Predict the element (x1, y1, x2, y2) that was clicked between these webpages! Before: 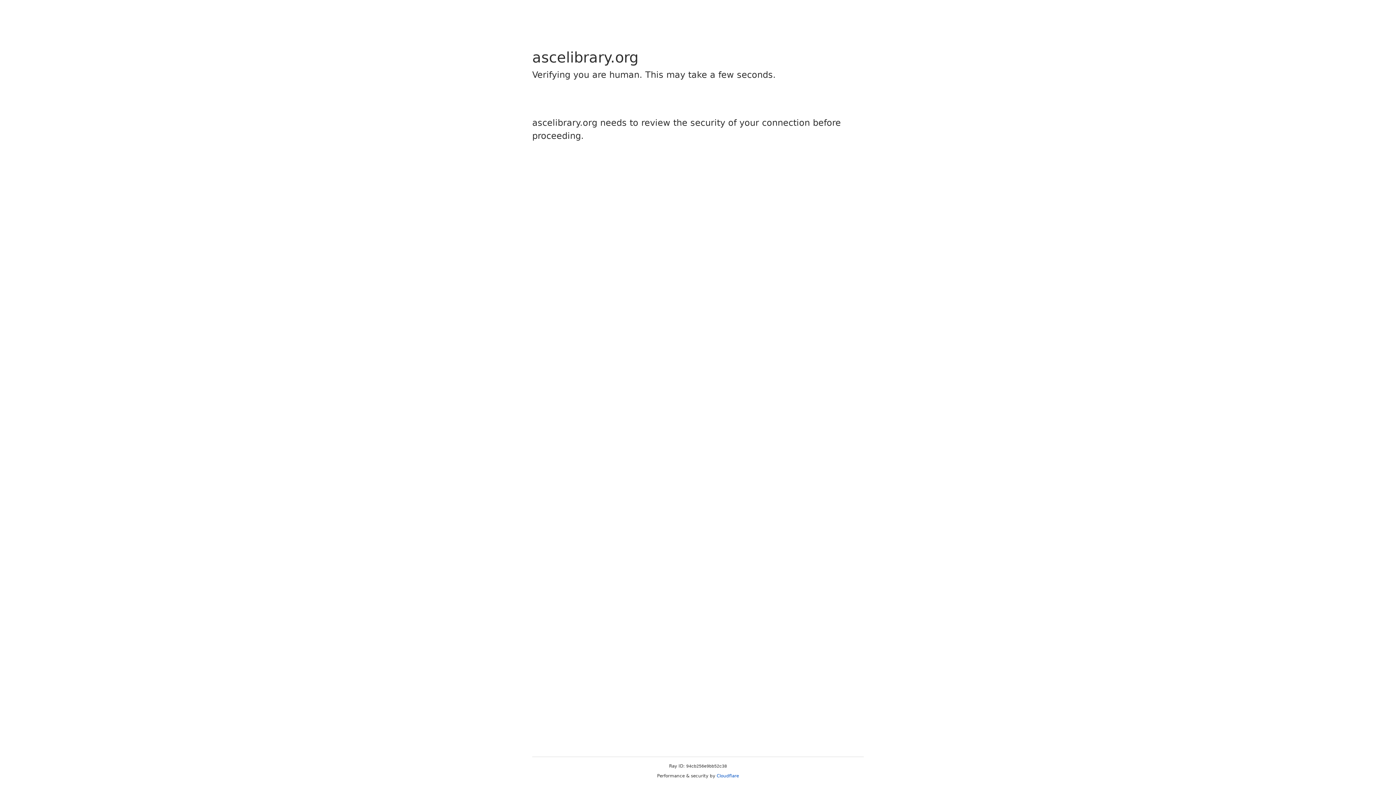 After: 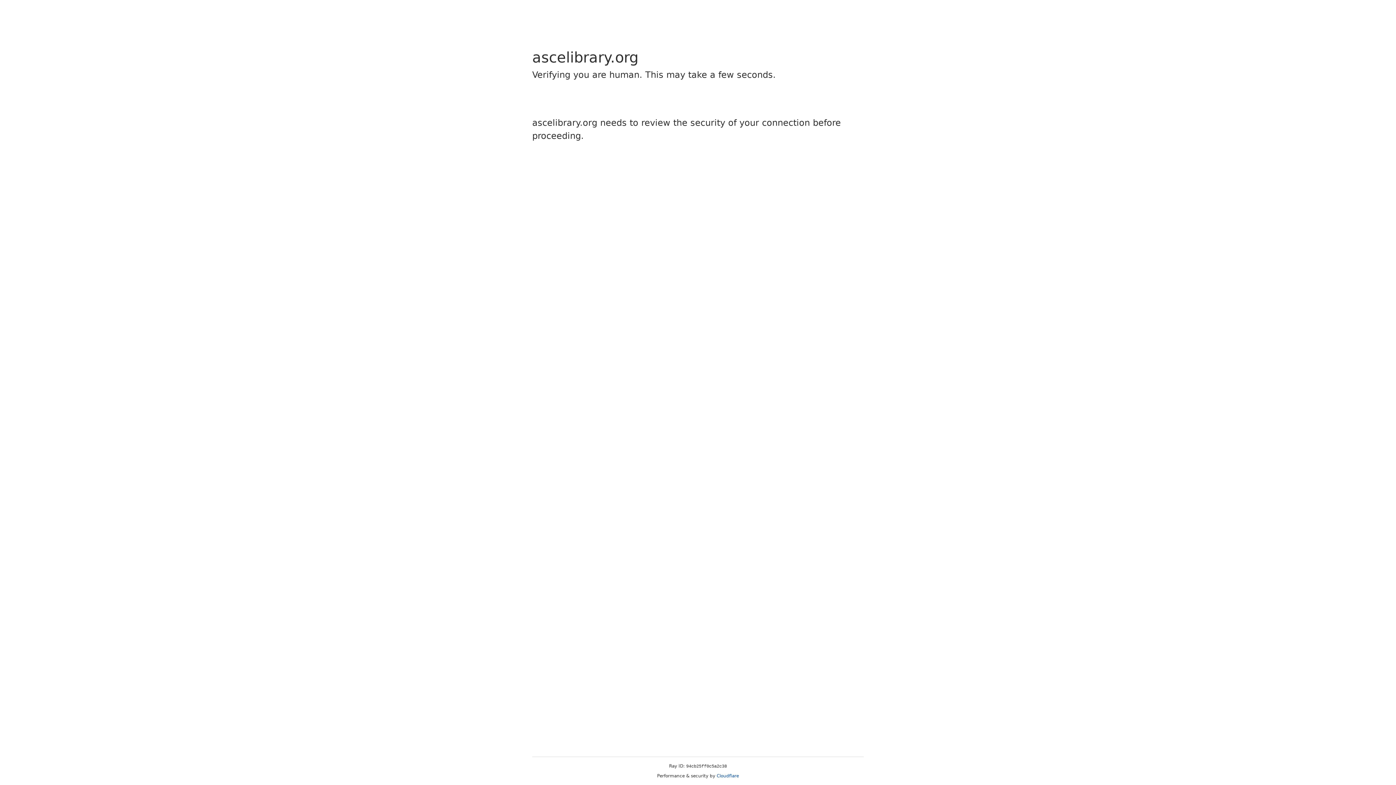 Action: bbox: (716, 773, 739, 778) label: Cloudflare